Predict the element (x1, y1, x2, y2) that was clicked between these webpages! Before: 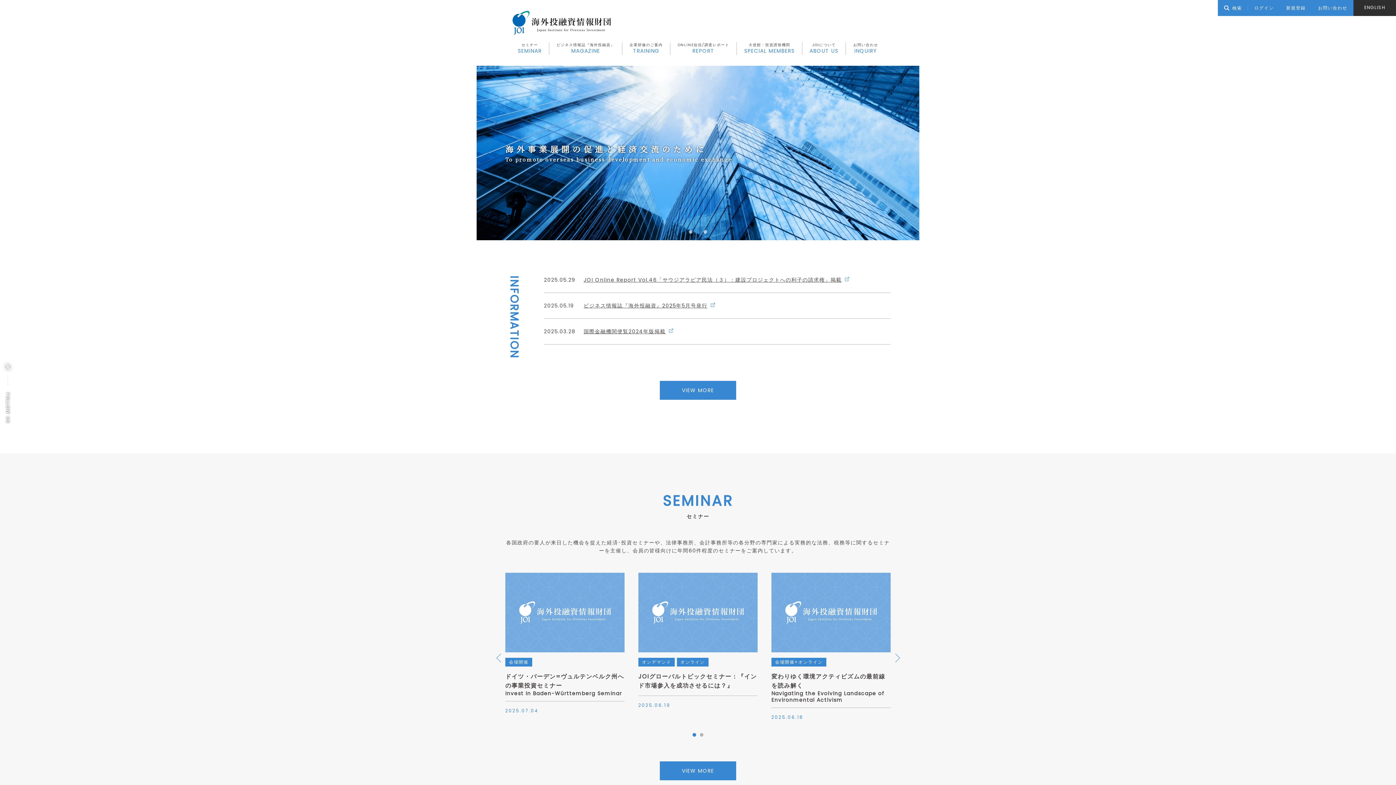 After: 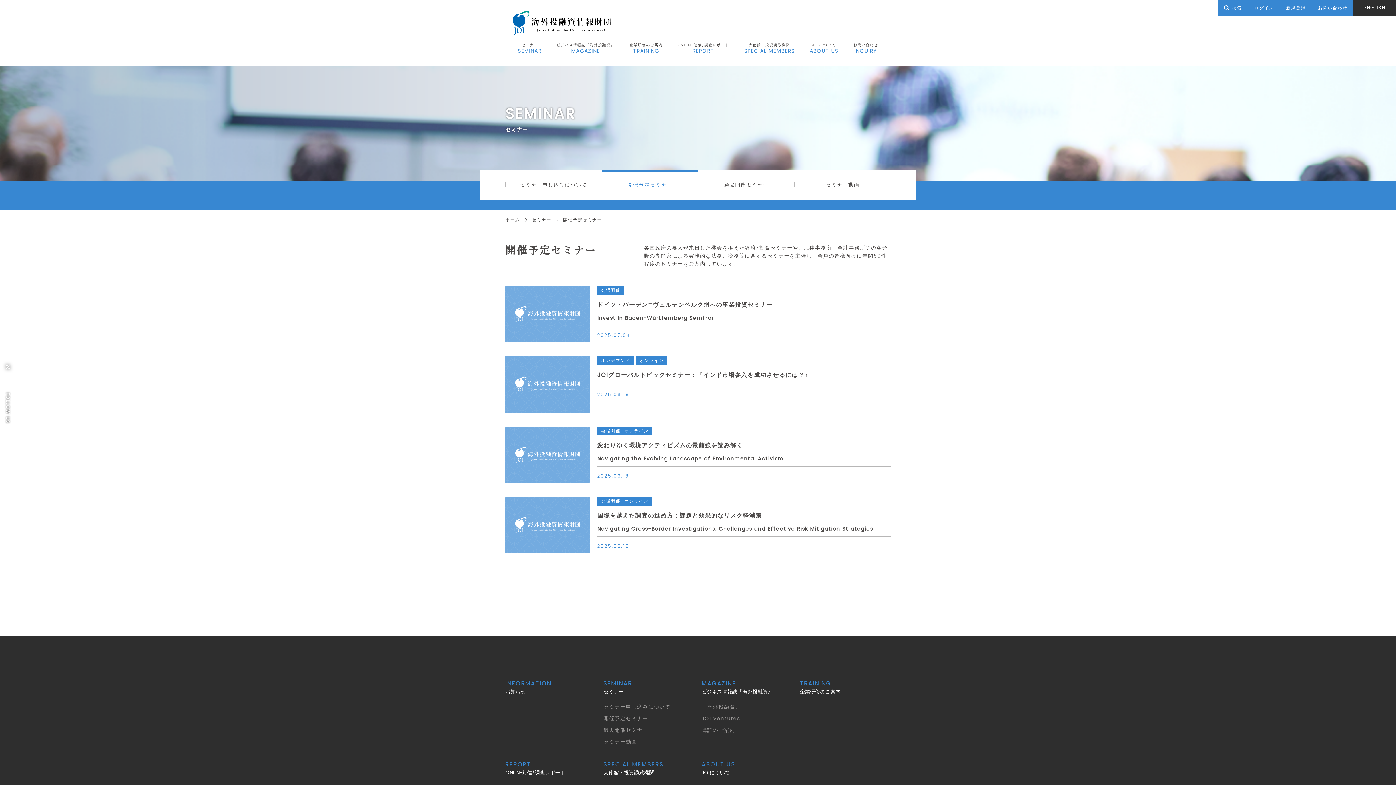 Action: bbox: (660, 761, 736, 780) label: VIEW MORE